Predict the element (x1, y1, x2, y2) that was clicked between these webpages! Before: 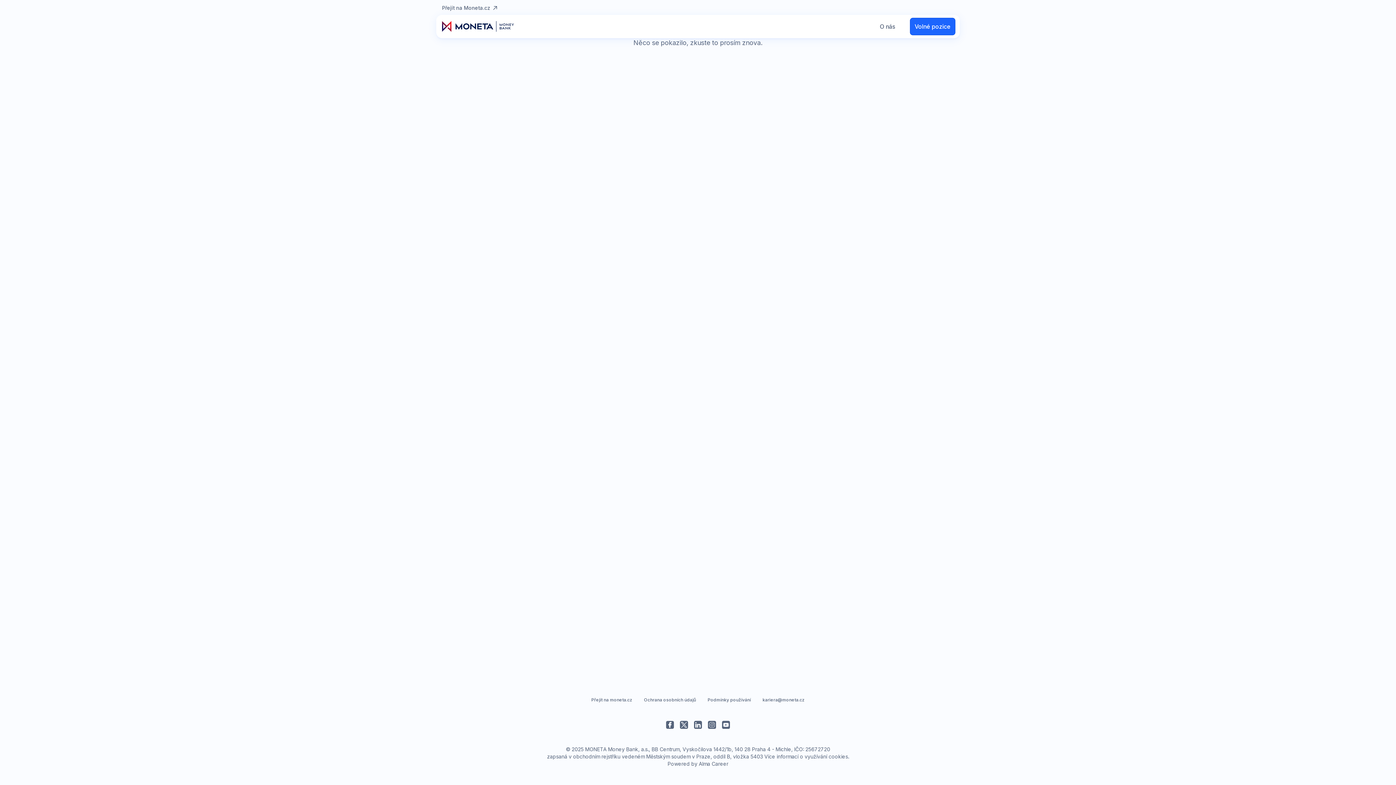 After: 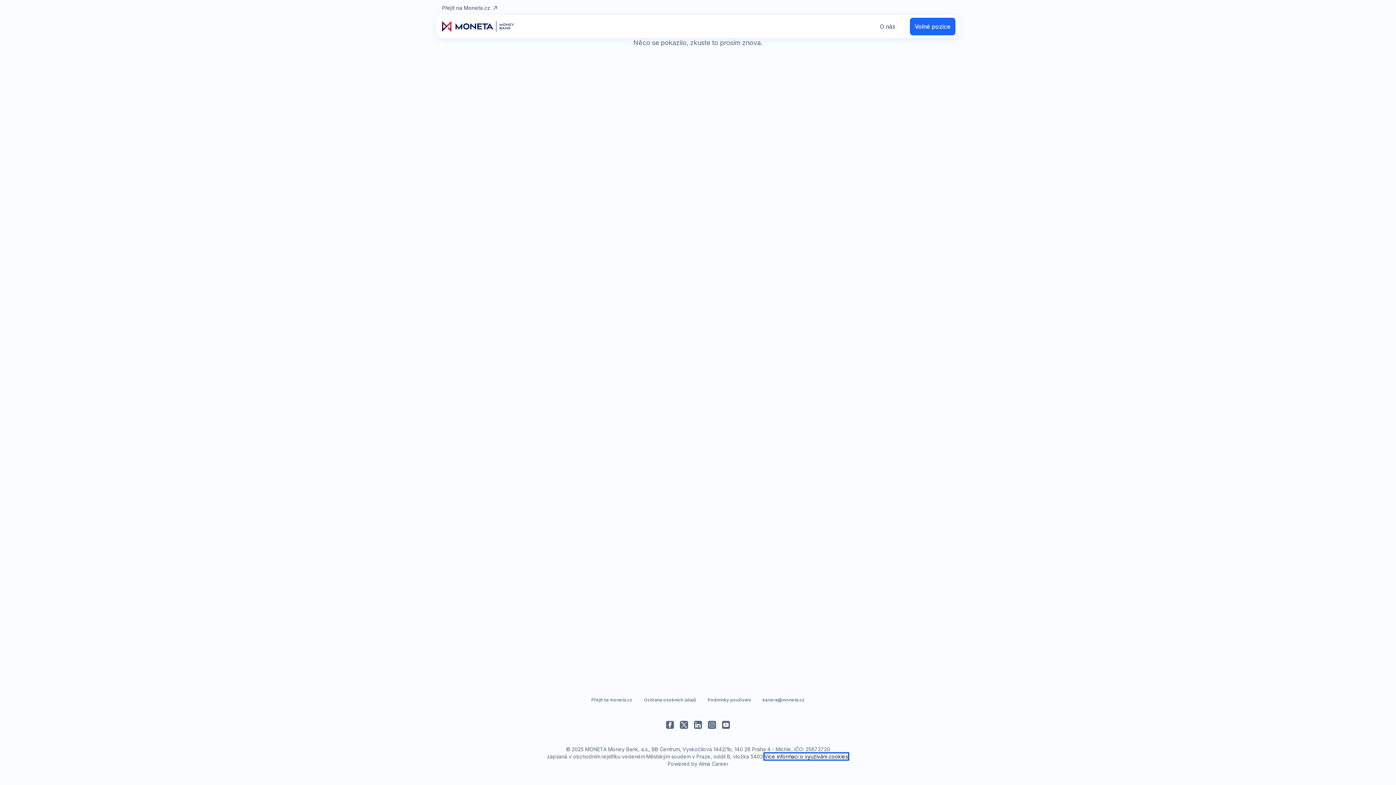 Action: label: Více informací o využívání cookies bbox: (764, 753, 848, 760)